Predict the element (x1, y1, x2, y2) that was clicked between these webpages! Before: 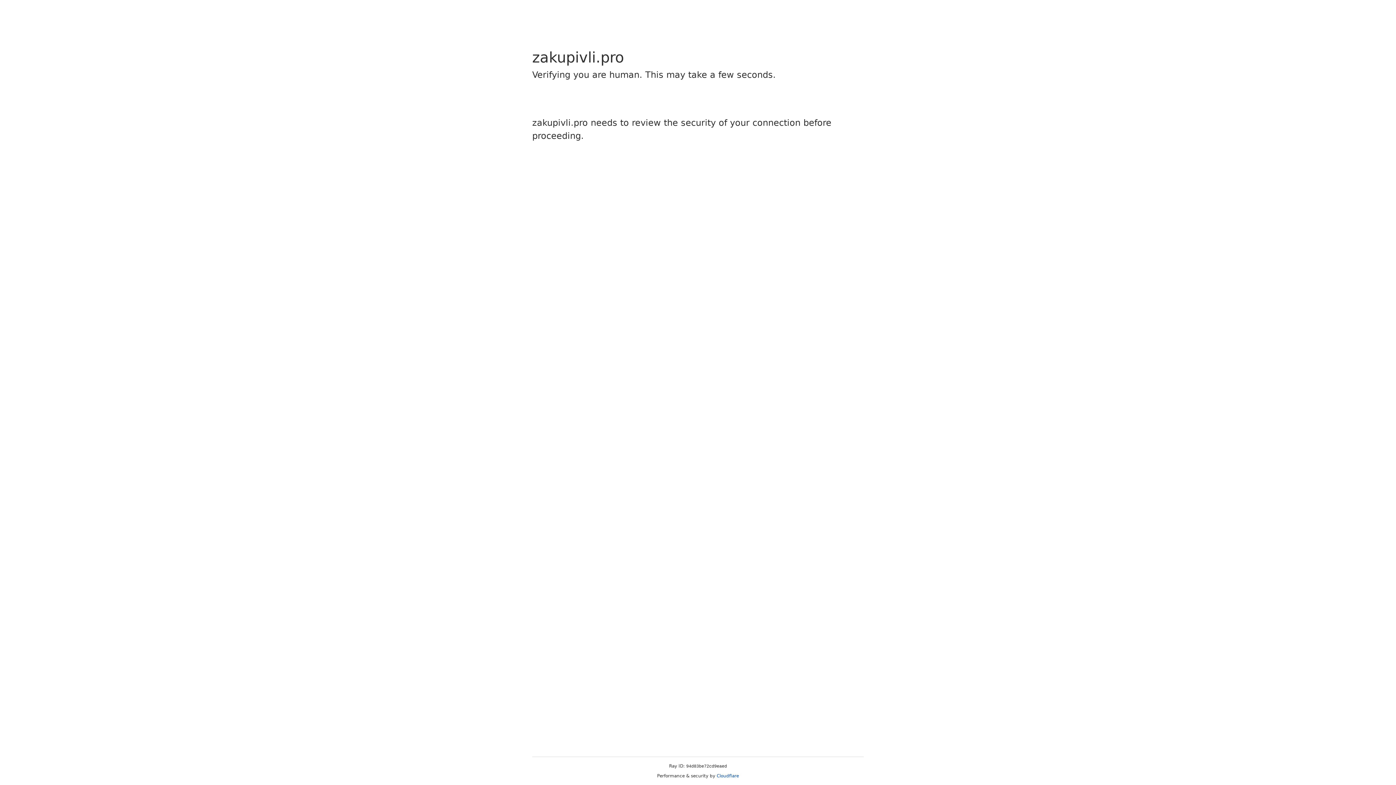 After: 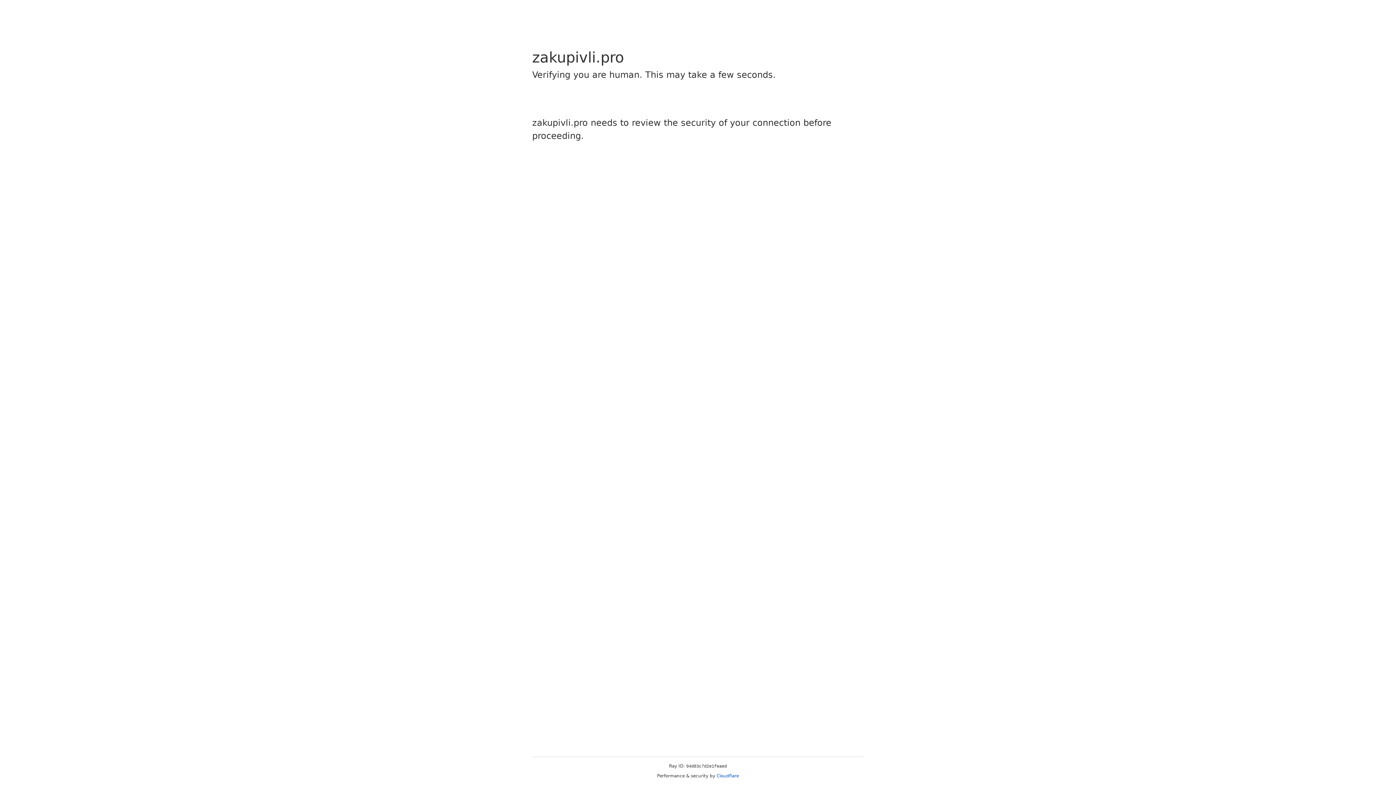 Action: bbox: (716, 773, 739, 778) label: Cloudflare